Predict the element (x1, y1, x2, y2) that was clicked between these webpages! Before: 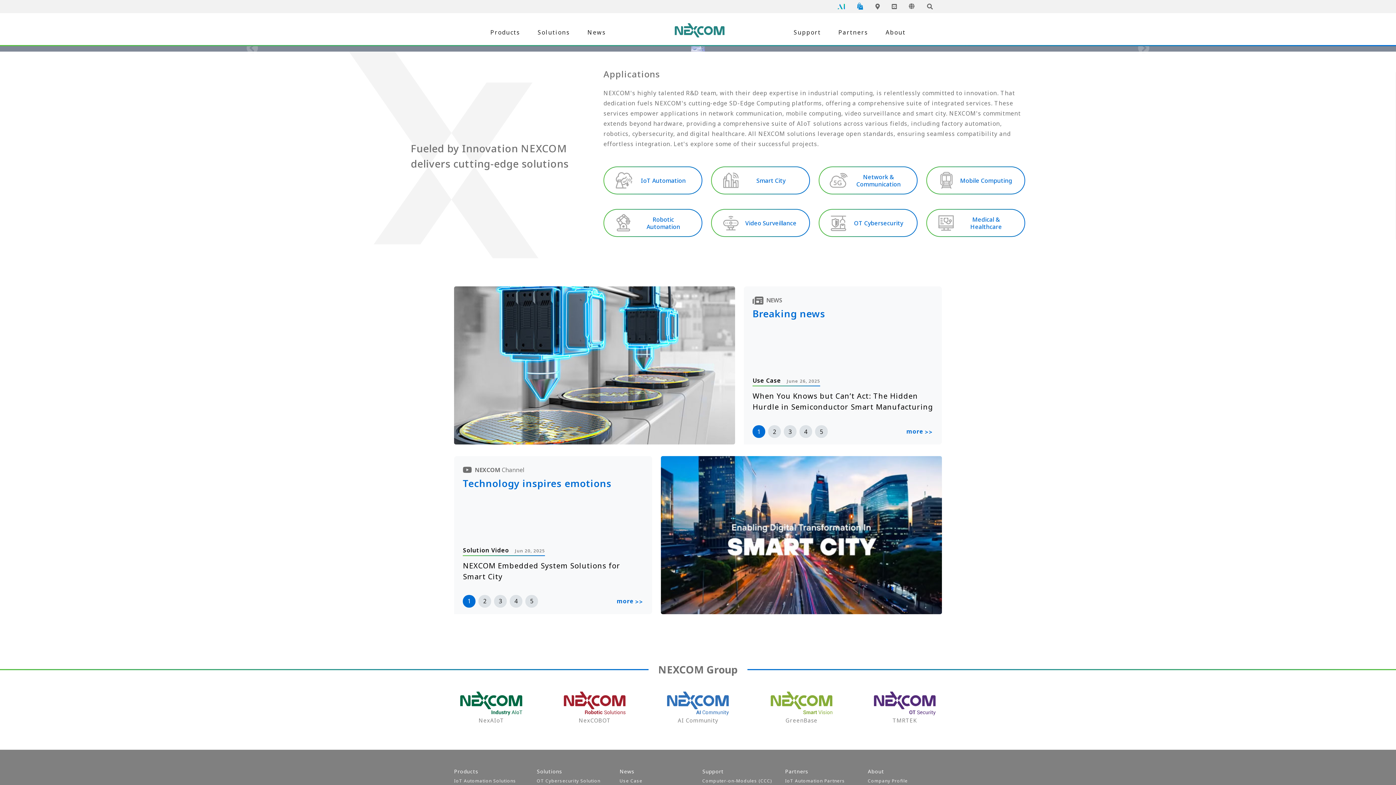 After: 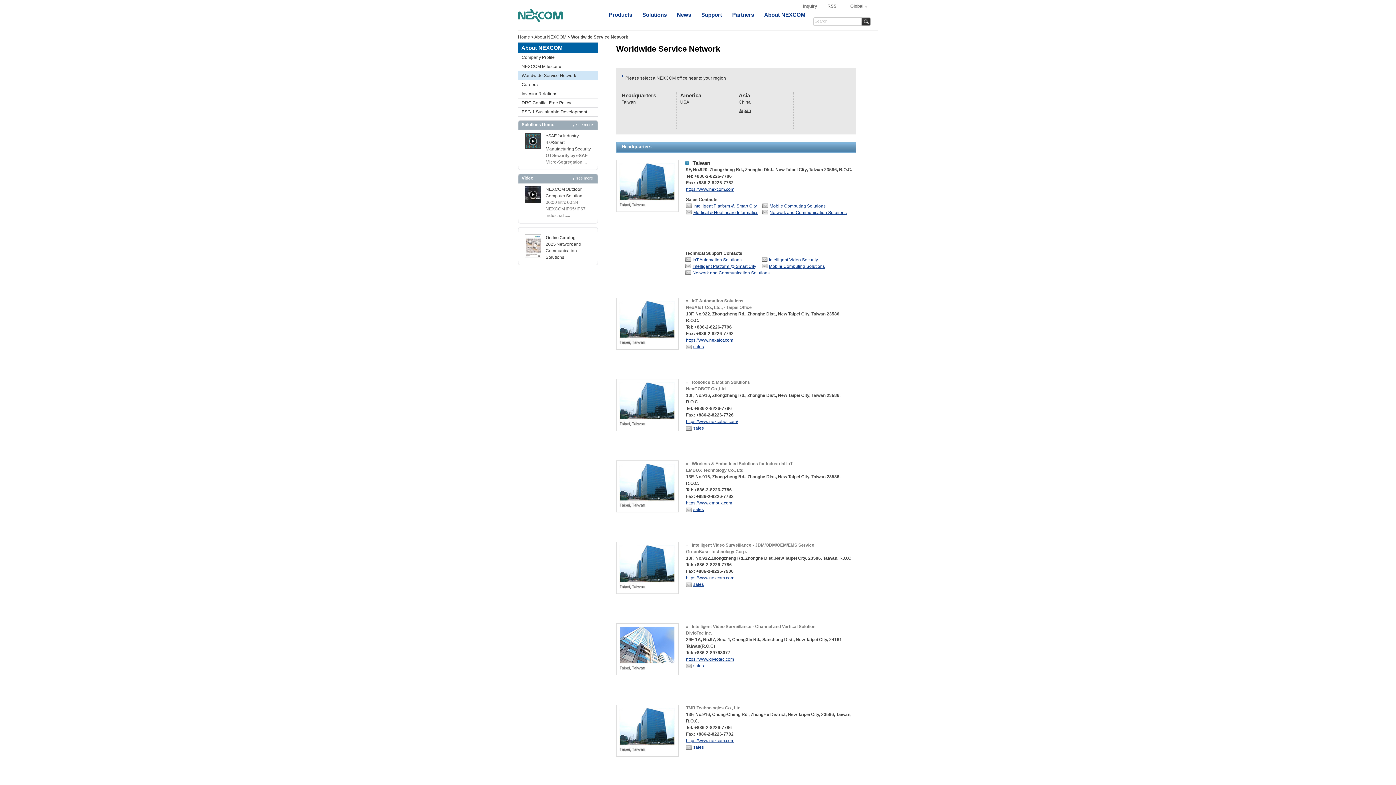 Action: label: Global Locations bbox: (872, 0, 883, 13)